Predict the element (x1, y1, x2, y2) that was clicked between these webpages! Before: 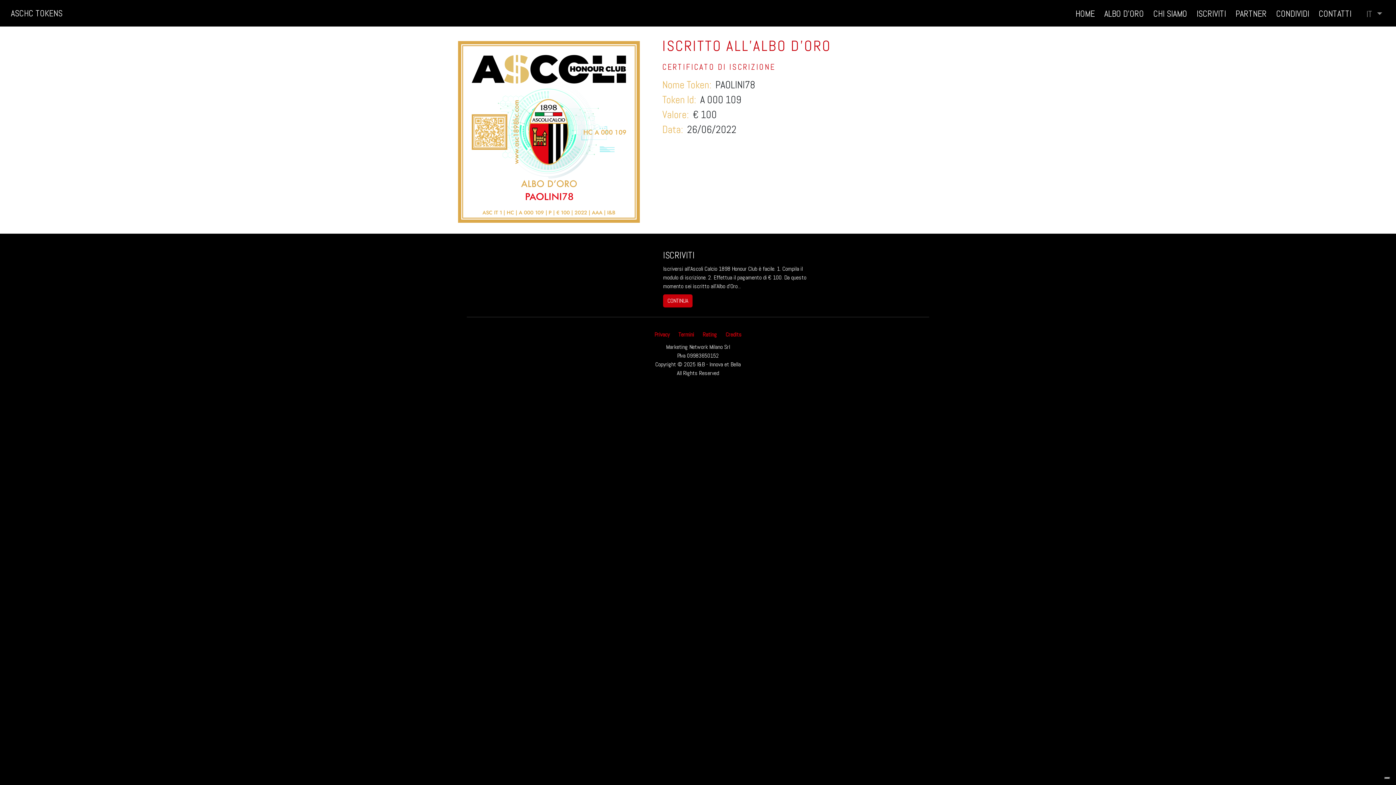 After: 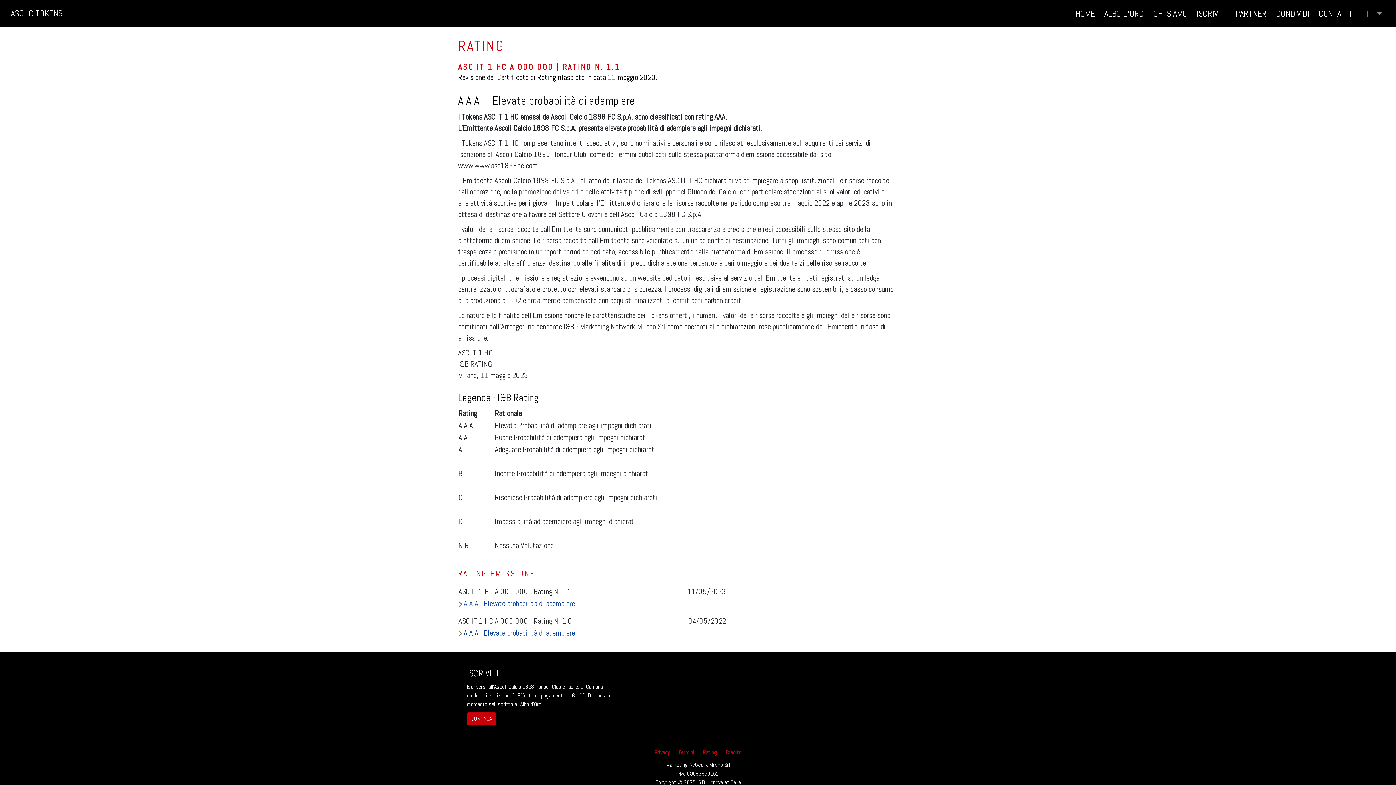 Action: bbox: (699, 330, 720, 338) label: Rating